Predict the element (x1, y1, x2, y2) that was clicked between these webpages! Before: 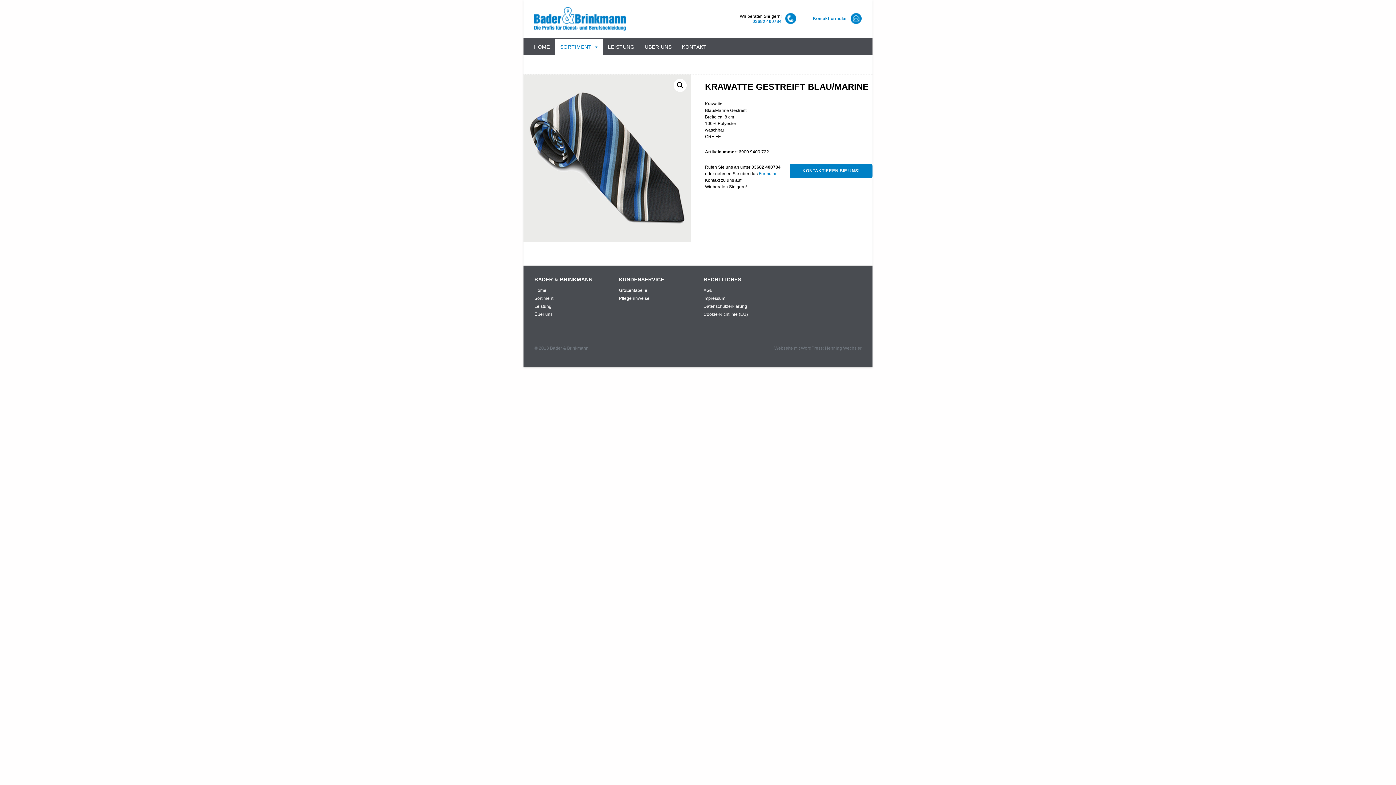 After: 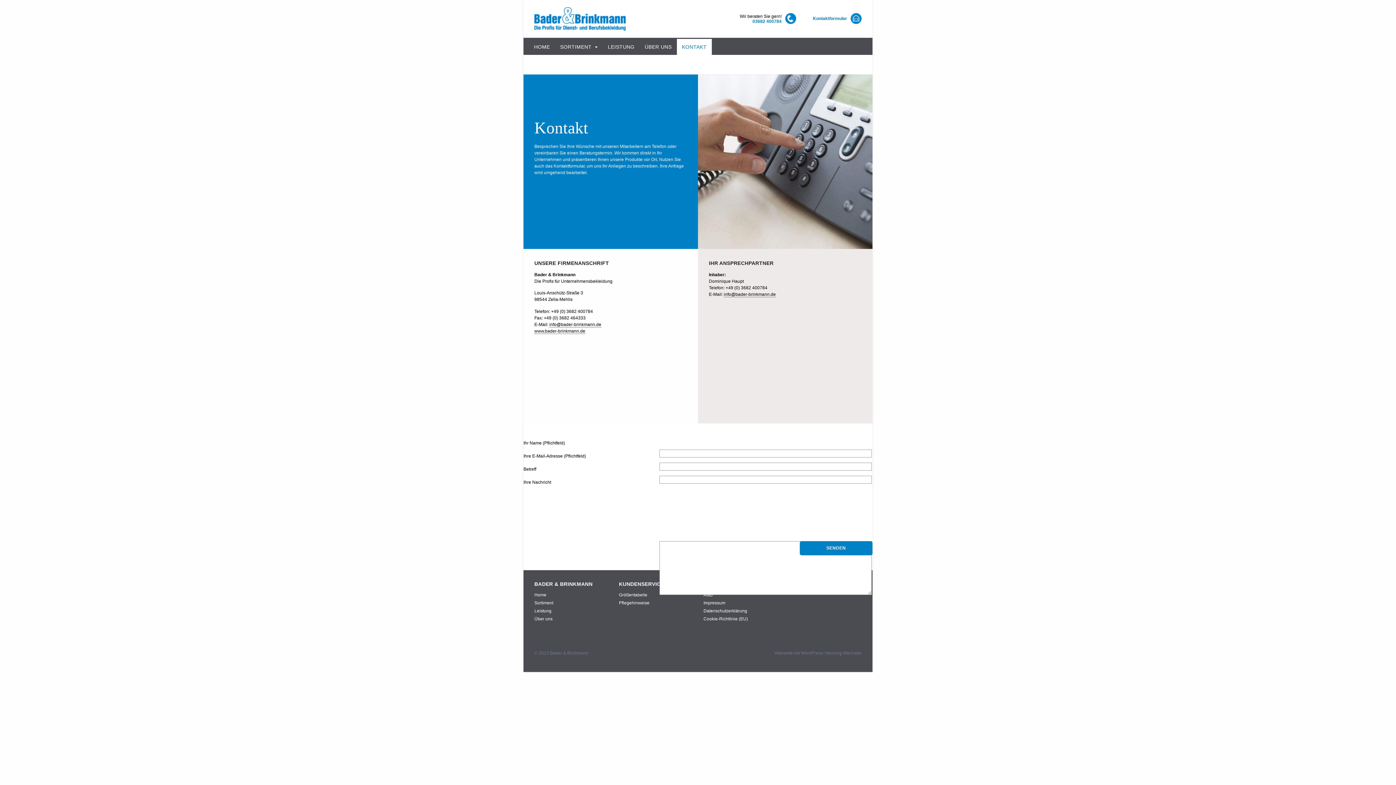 Action: bbox: (758, 171, 776, 176) label: Formular